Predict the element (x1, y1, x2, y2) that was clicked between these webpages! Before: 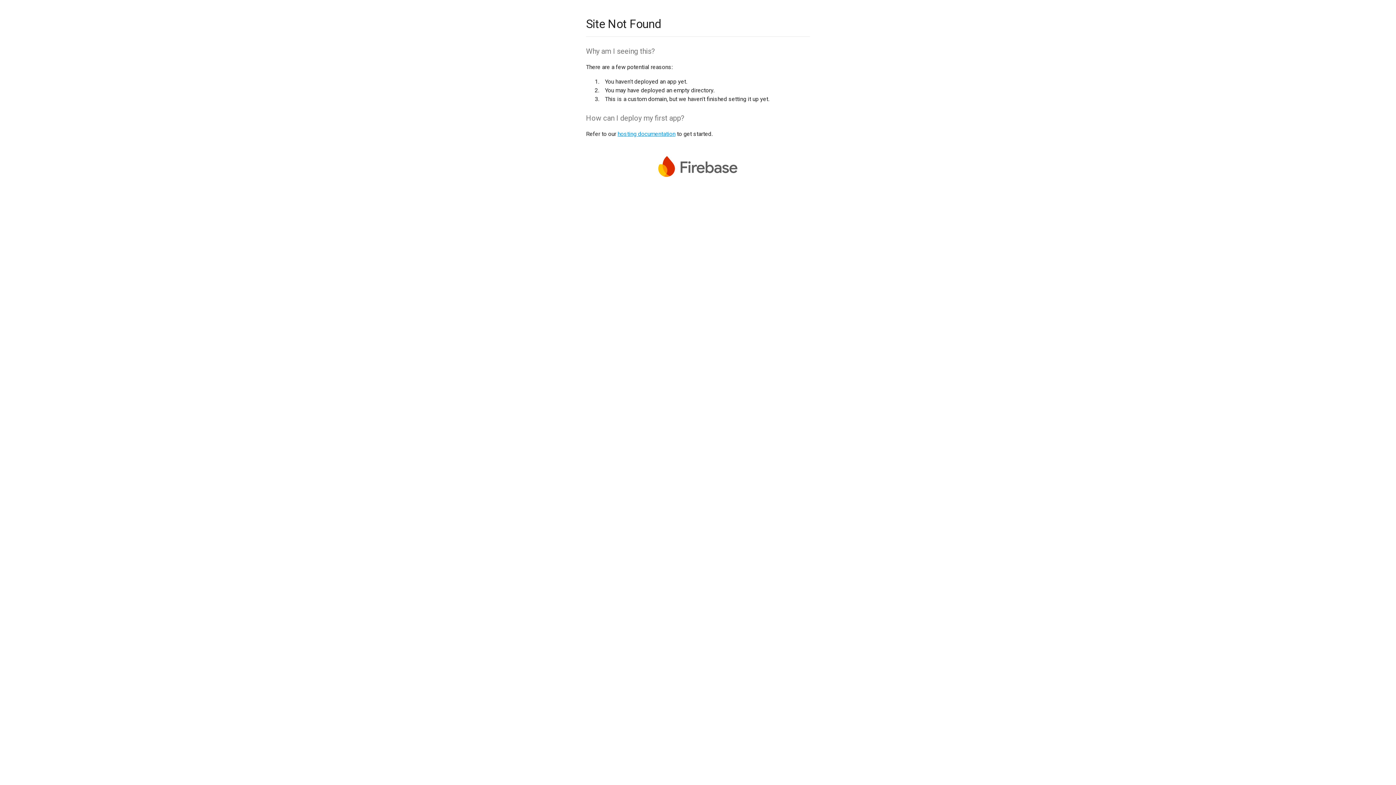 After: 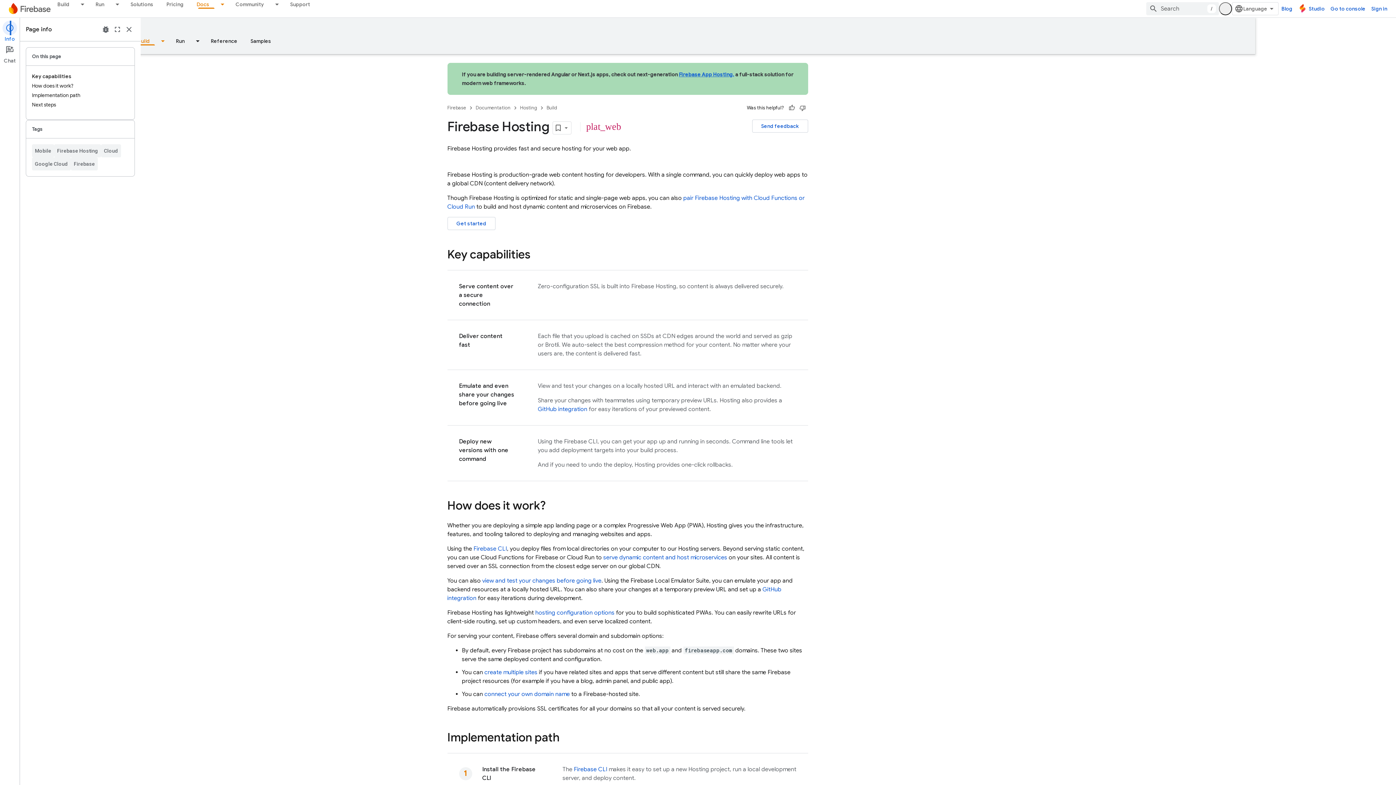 Action: label: hosting documentation bbox: (617, 130, 675, 137)